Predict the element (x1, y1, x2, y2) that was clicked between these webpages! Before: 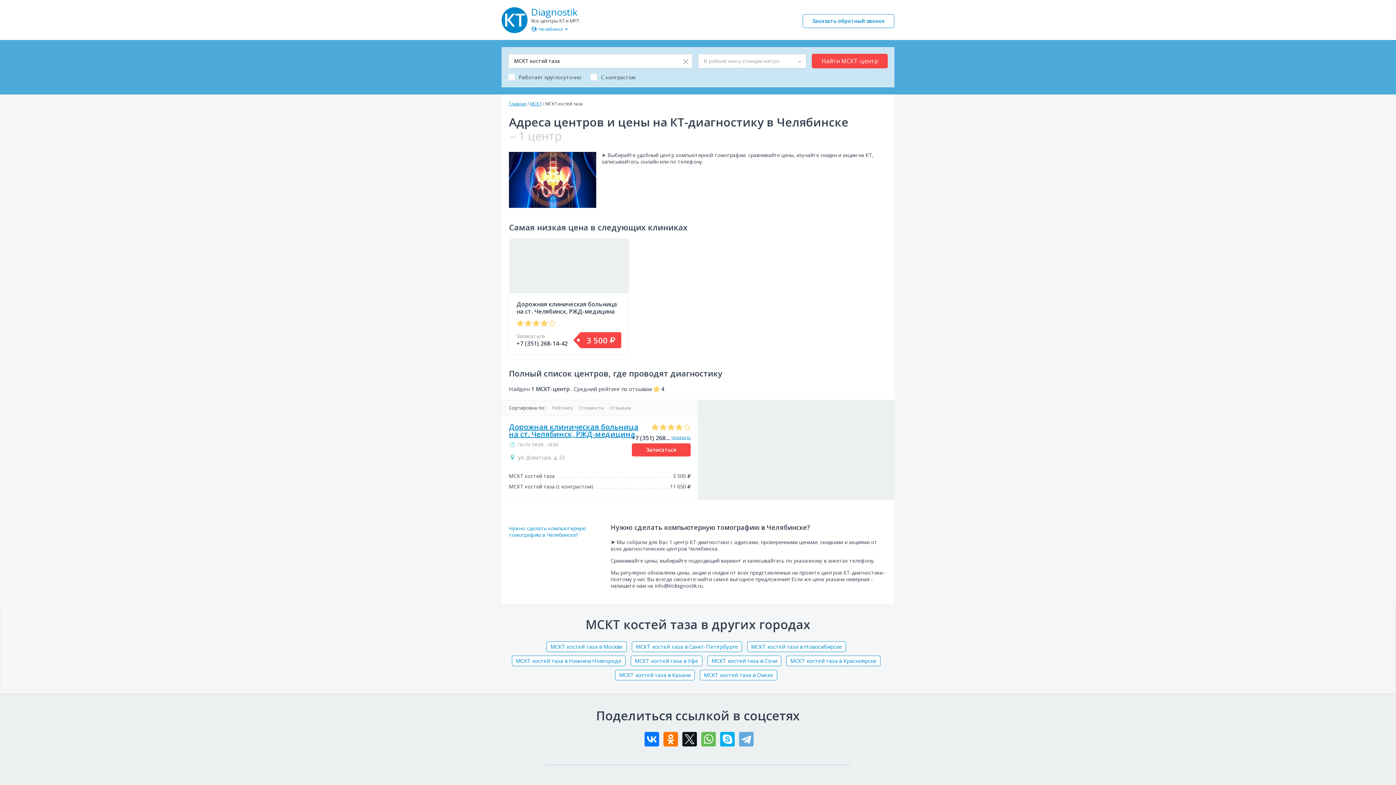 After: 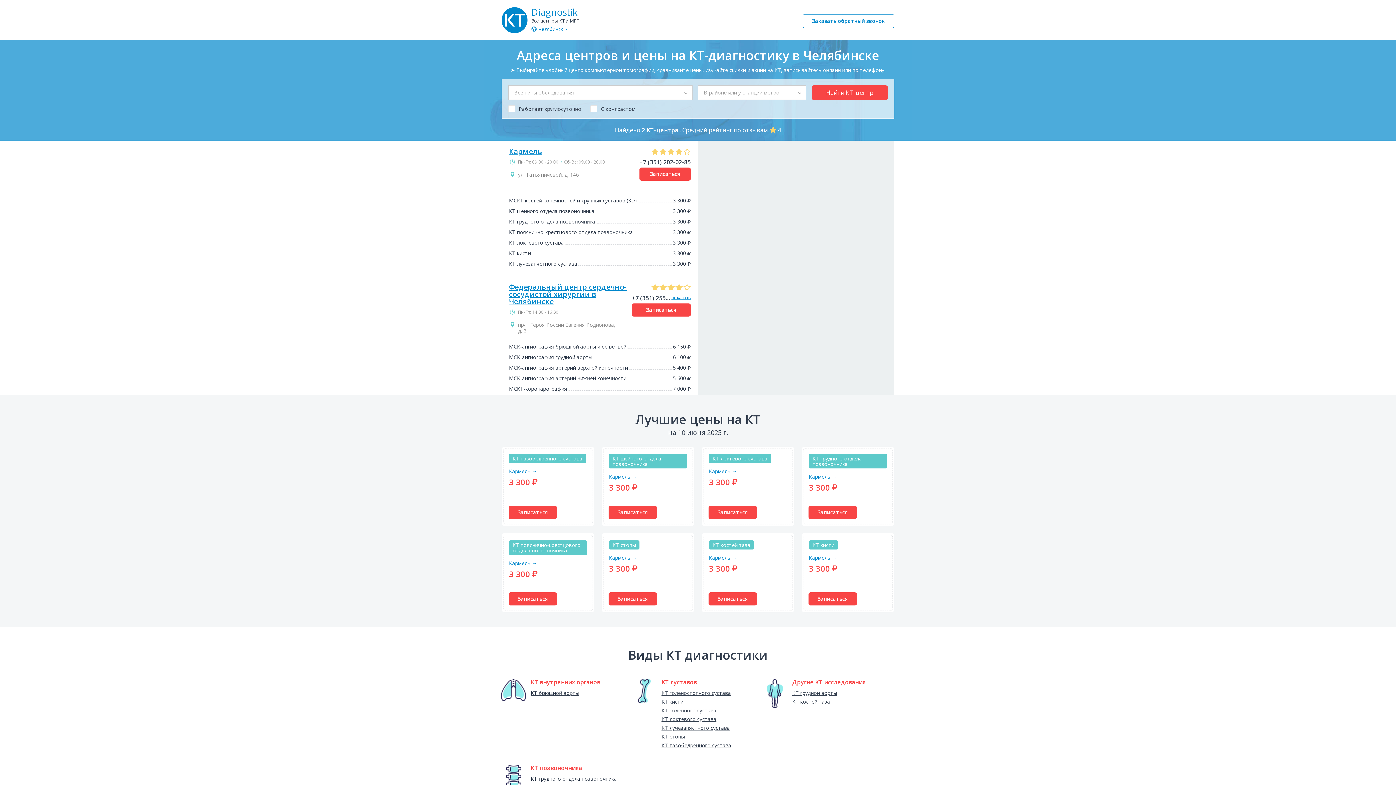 Action: label: Главная bbox: (509, 100, 526, 106)